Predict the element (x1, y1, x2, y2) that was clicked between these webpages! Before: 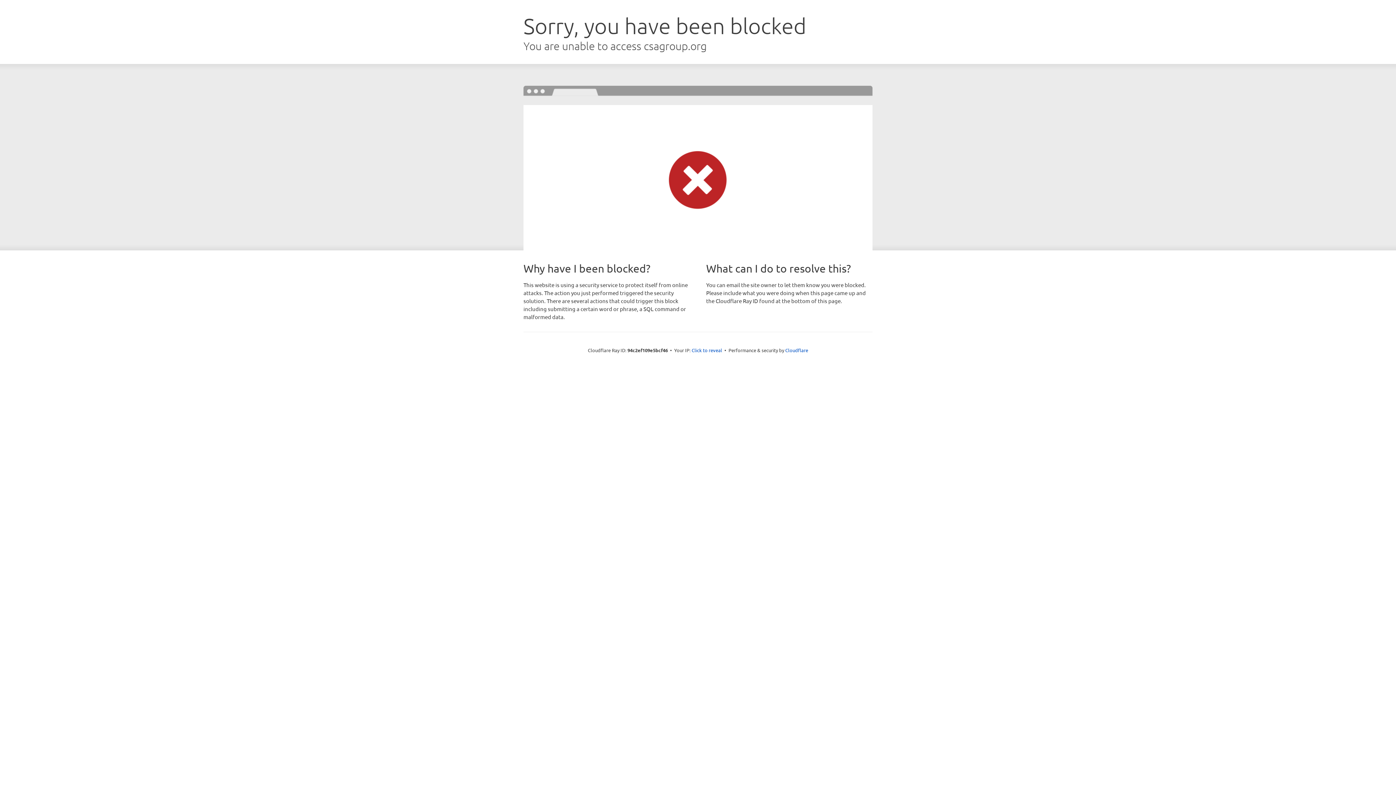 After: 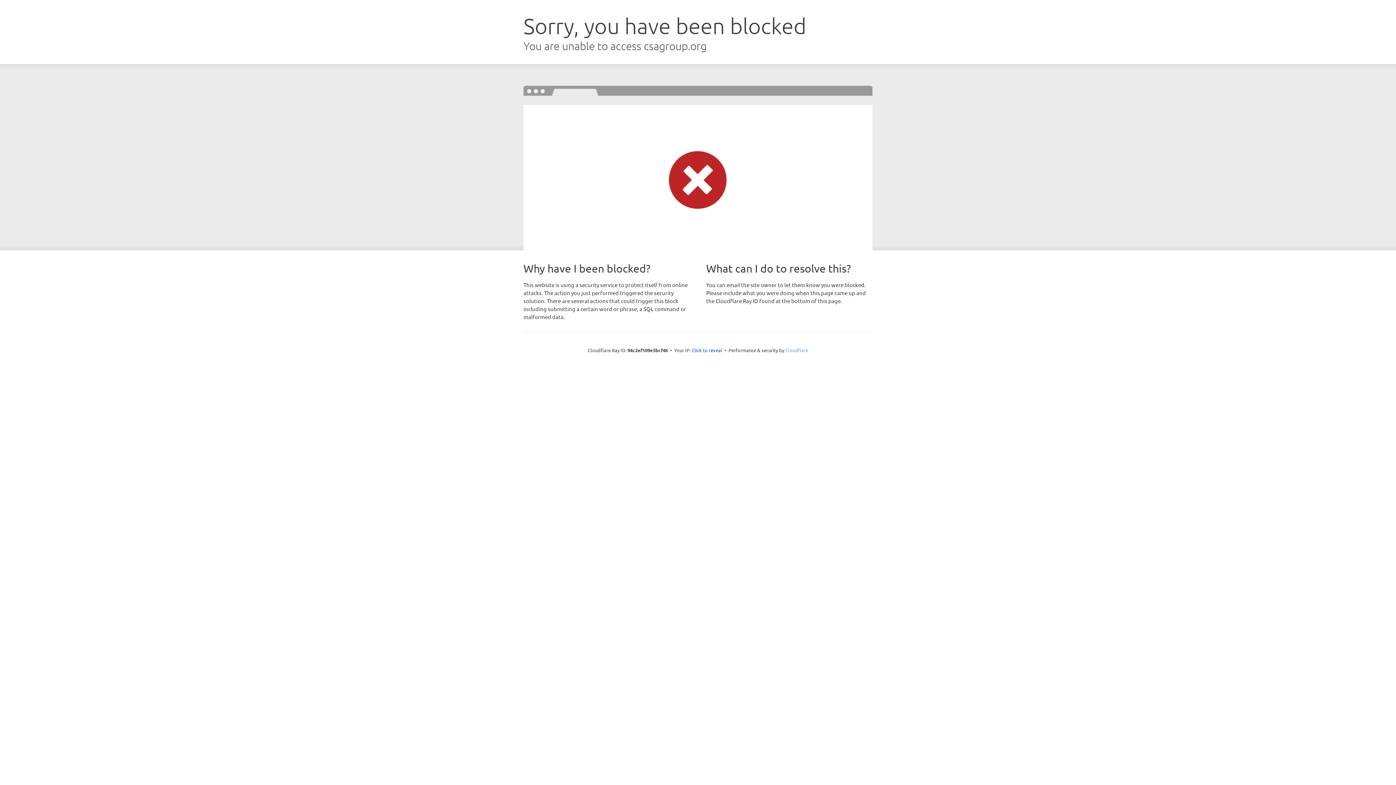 Action: label: Cloudflare bbox: (785, 347, 808, 353)